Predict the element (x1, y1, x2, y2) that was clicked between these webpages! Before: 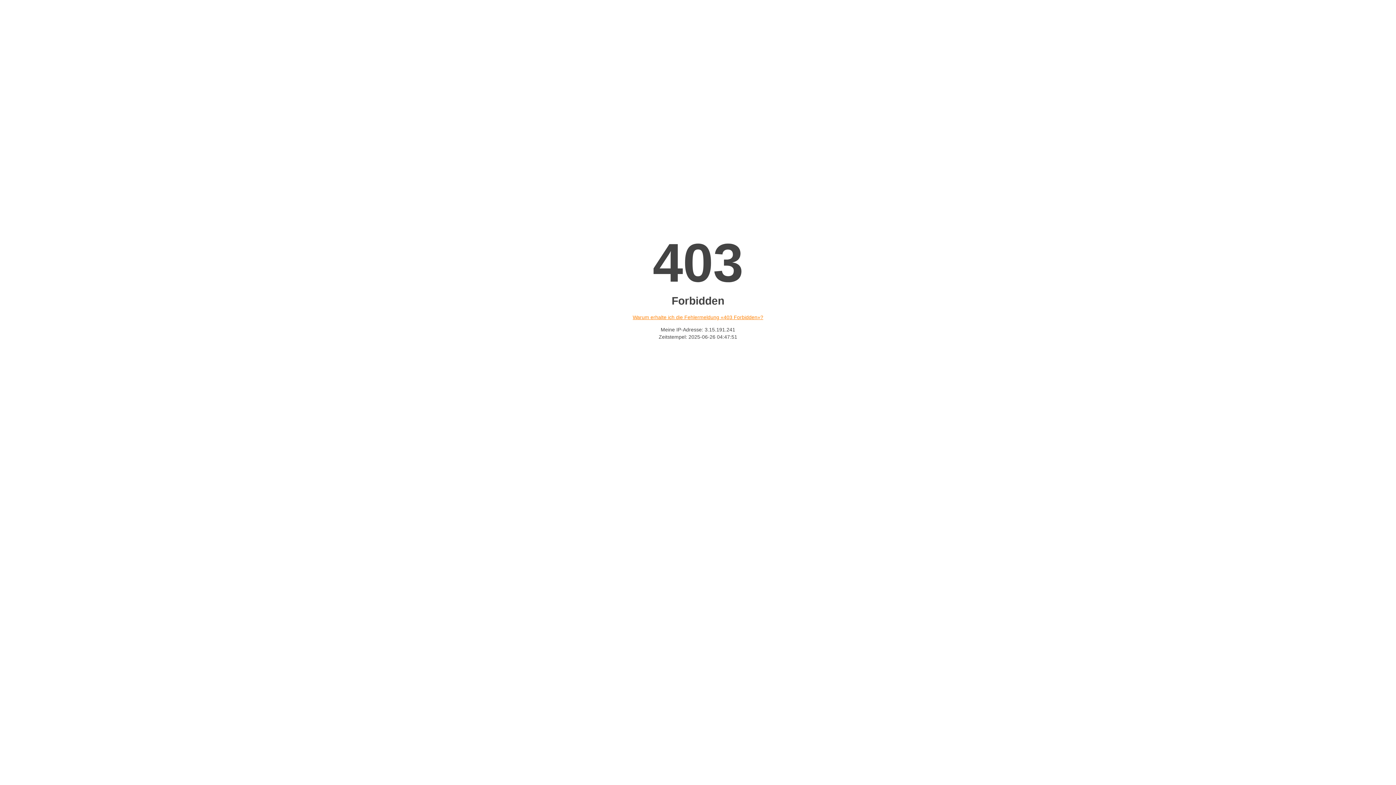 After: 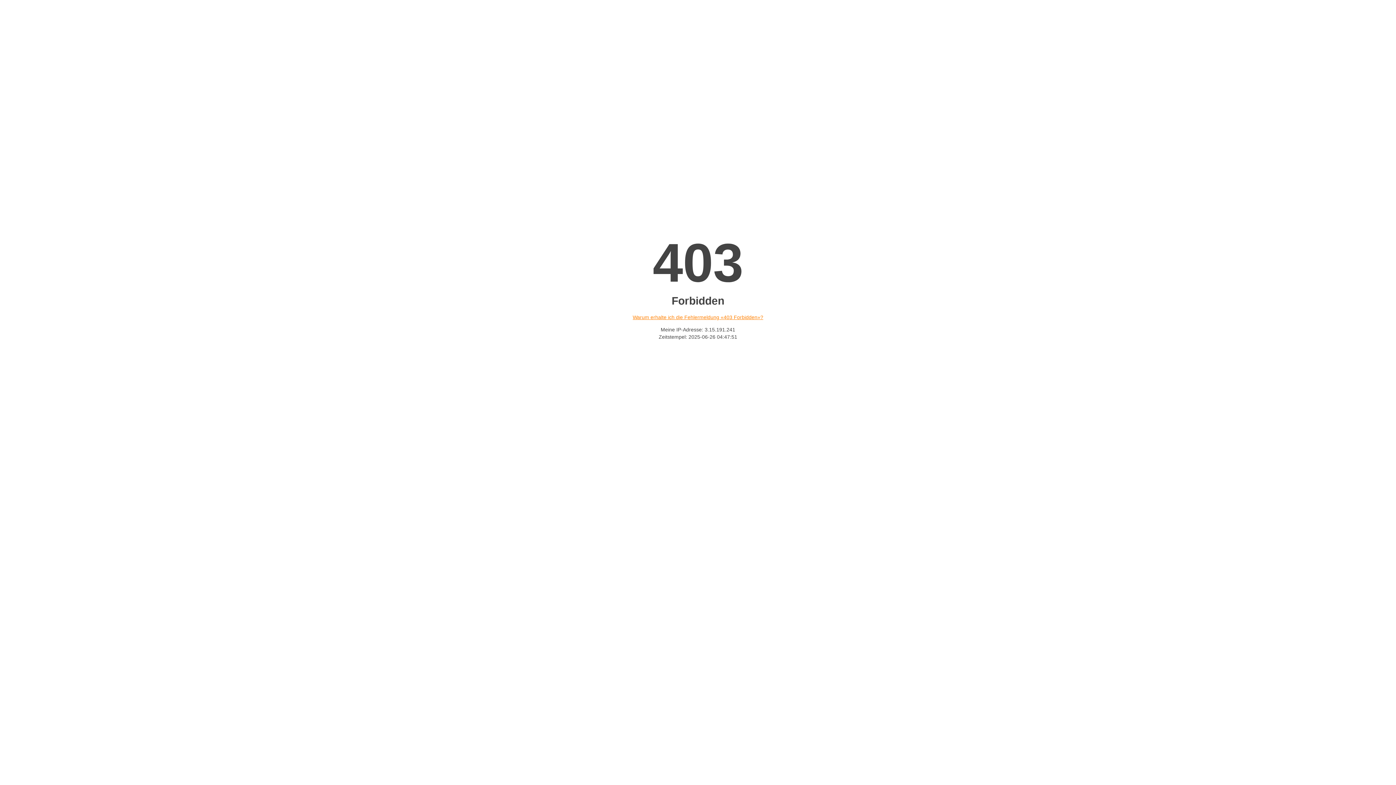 Action: label: Warum erhalte ich die Fehlermeldung «403 Forbidden»? bbox: (632, 314, 763, 320)